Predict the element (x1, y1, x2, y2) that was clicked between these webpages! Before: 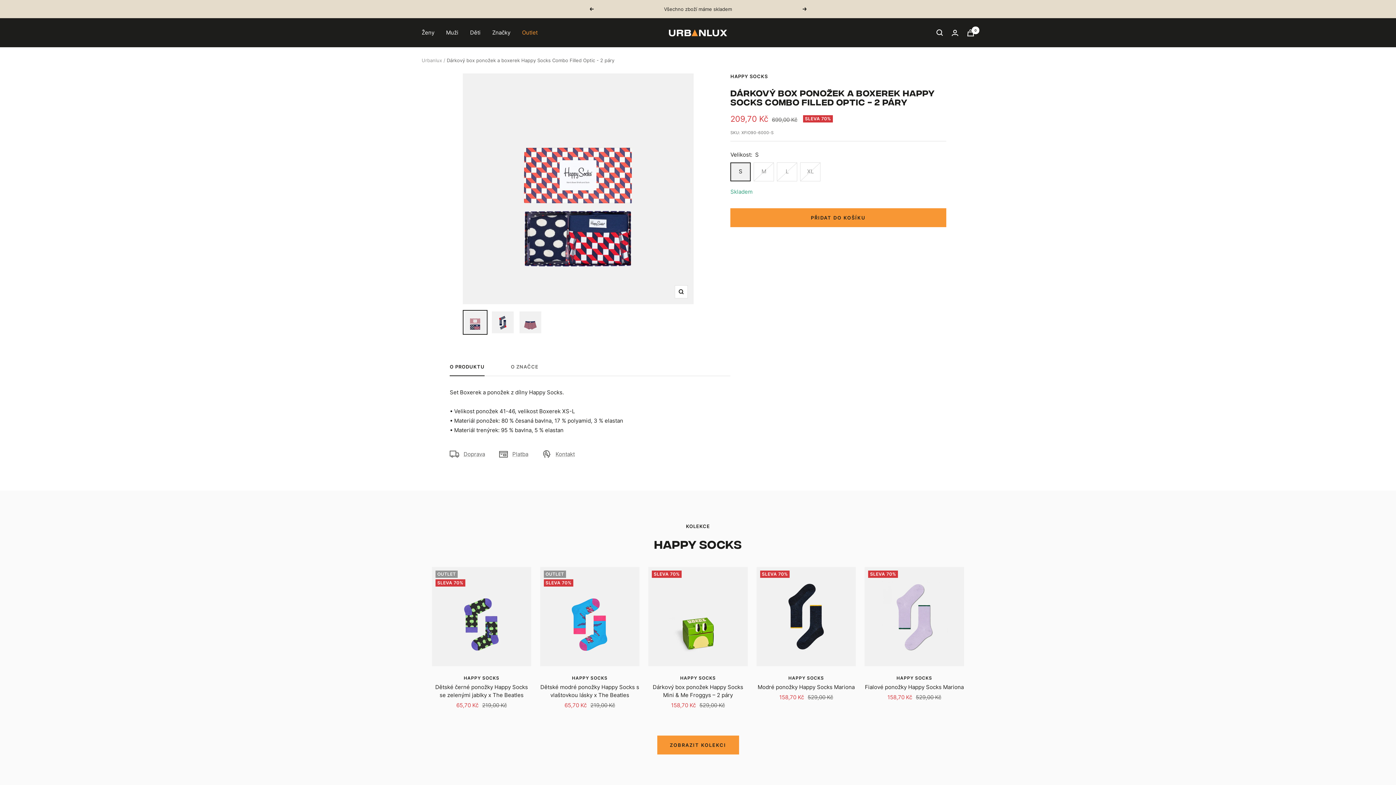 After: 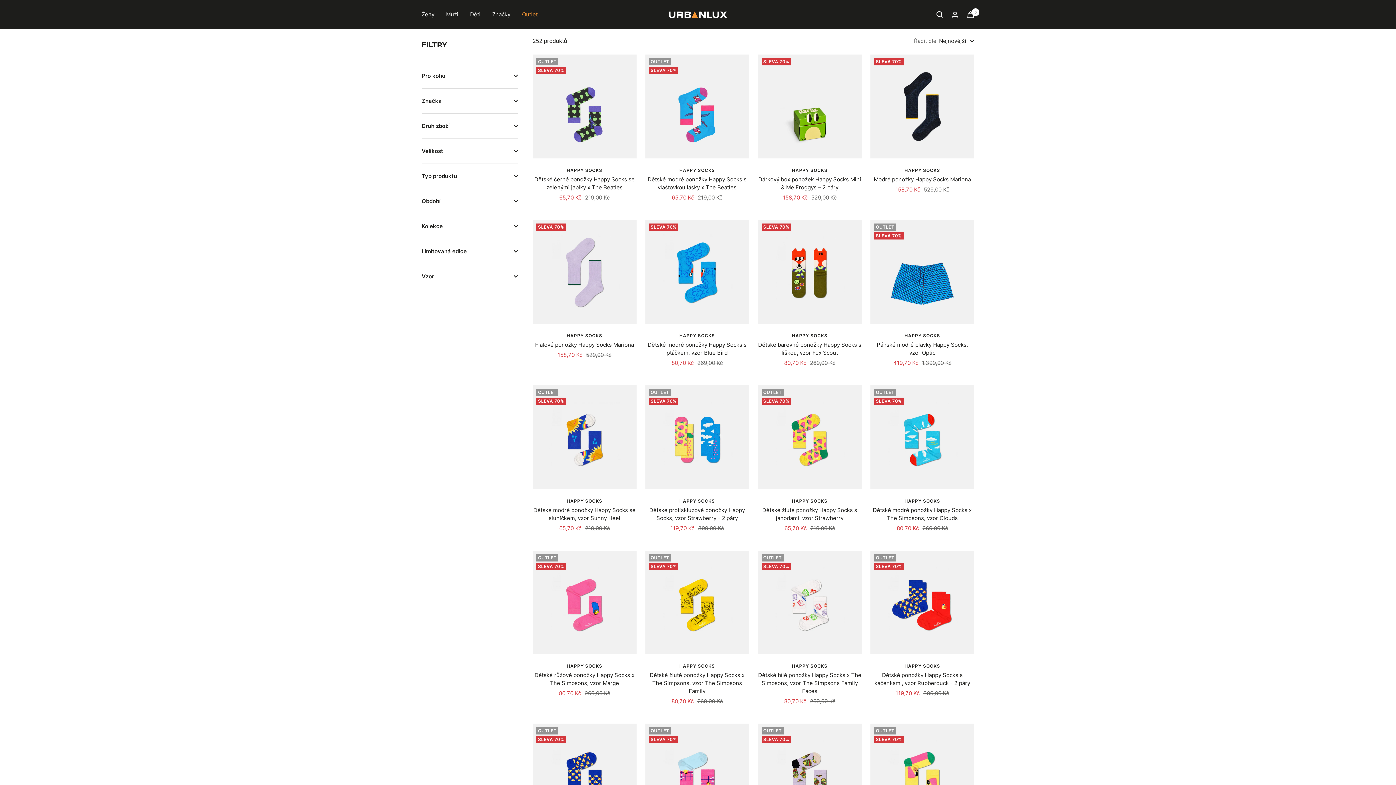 Action: label: HAPPY SOCKS bbox: (432, 675, 531, 681)